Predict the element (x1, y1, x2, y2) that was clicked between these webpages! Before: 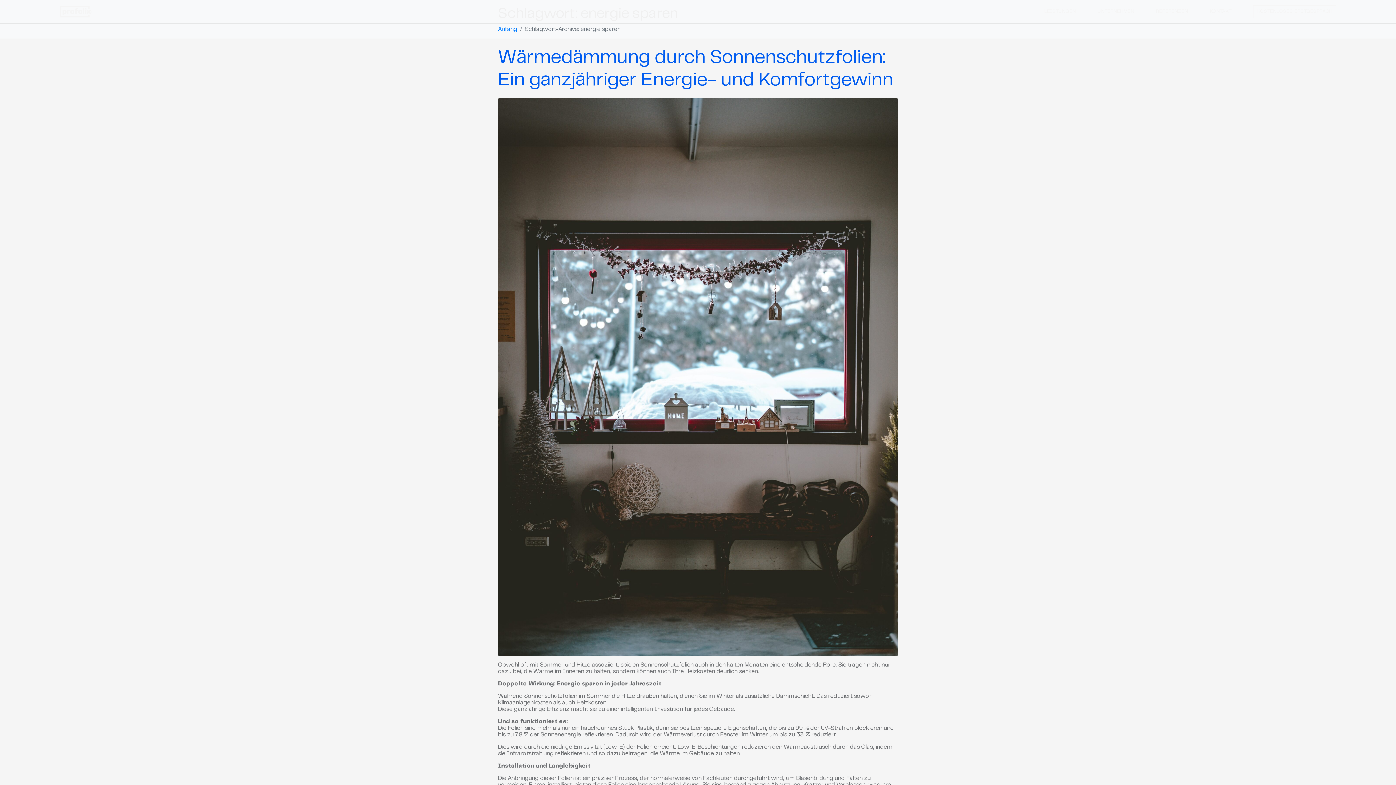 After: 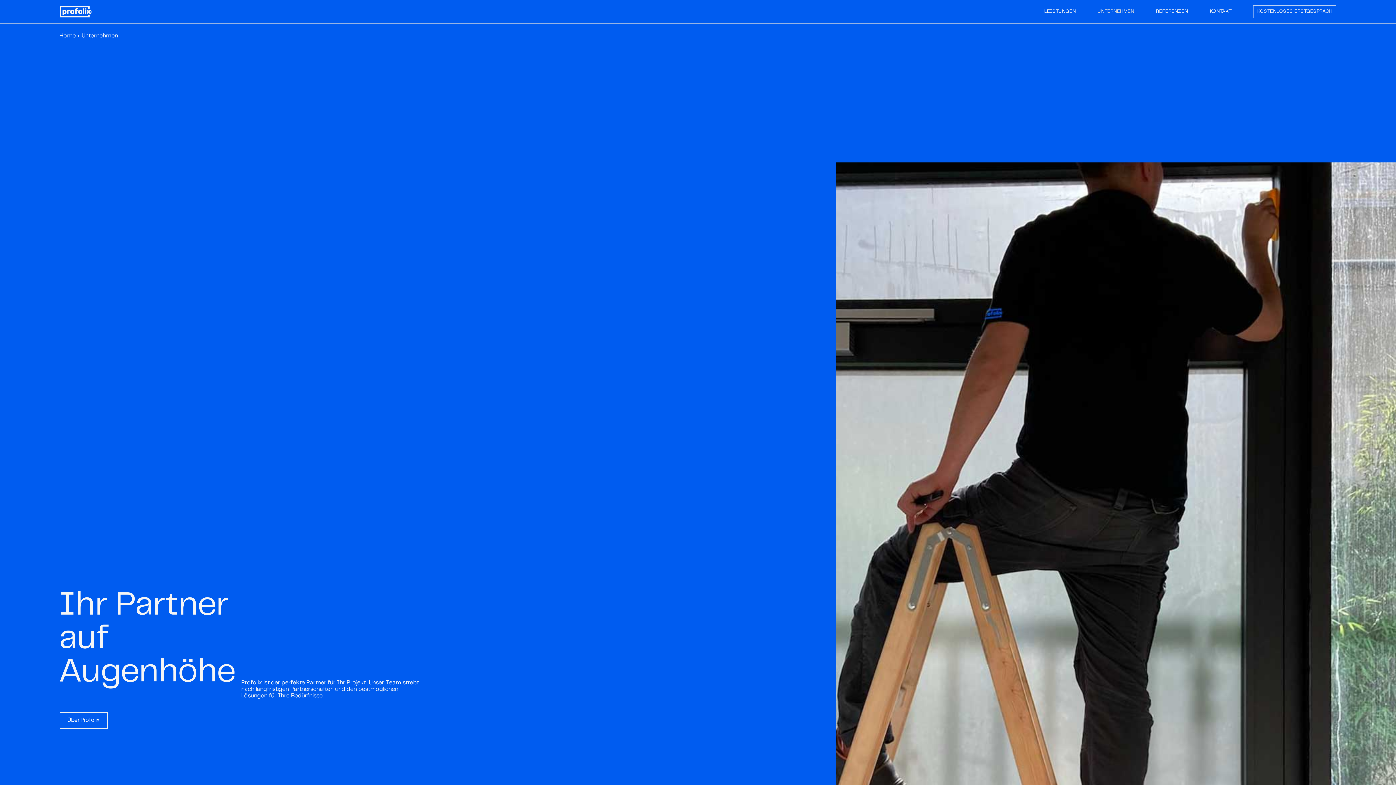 Action: bbox: (1087, 4, 1145, 18) label: UNTERNEHMEN